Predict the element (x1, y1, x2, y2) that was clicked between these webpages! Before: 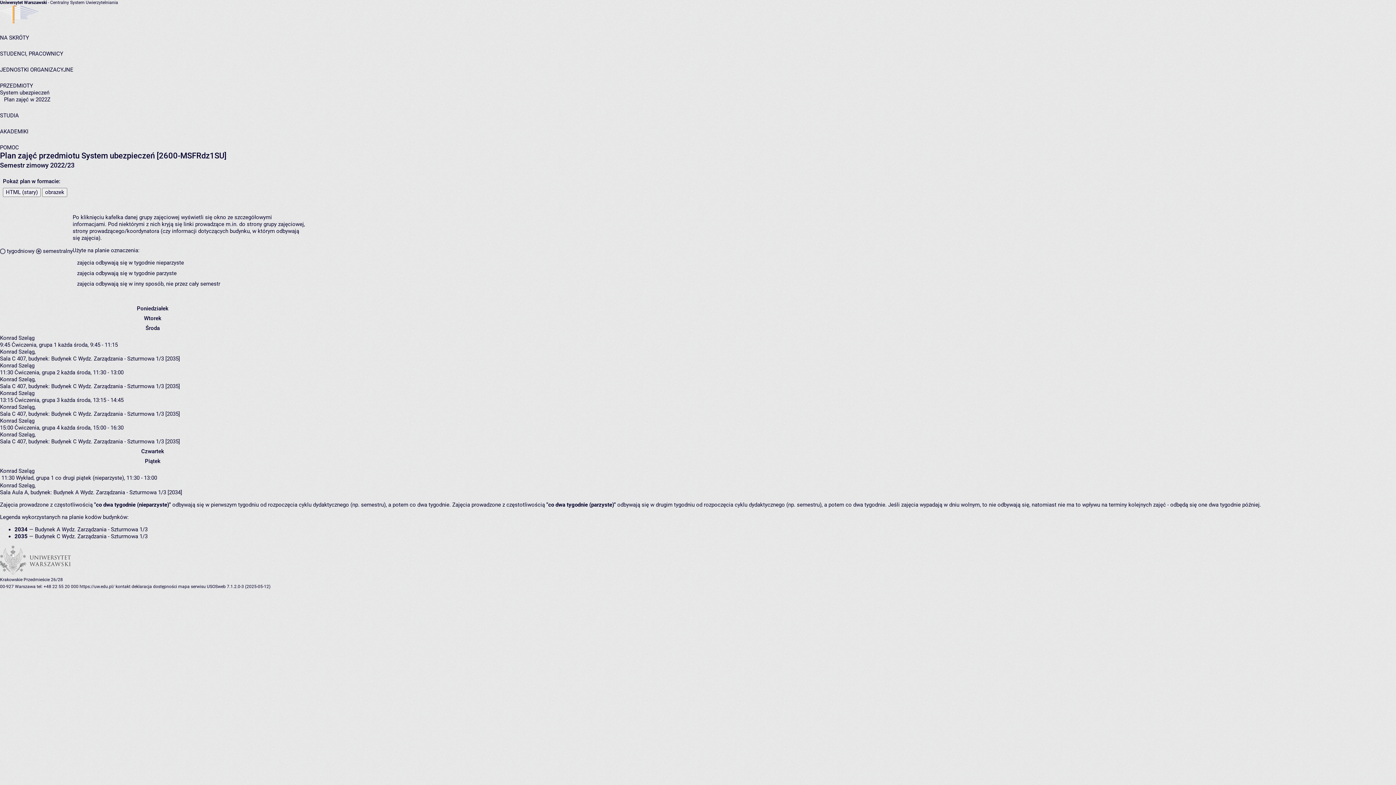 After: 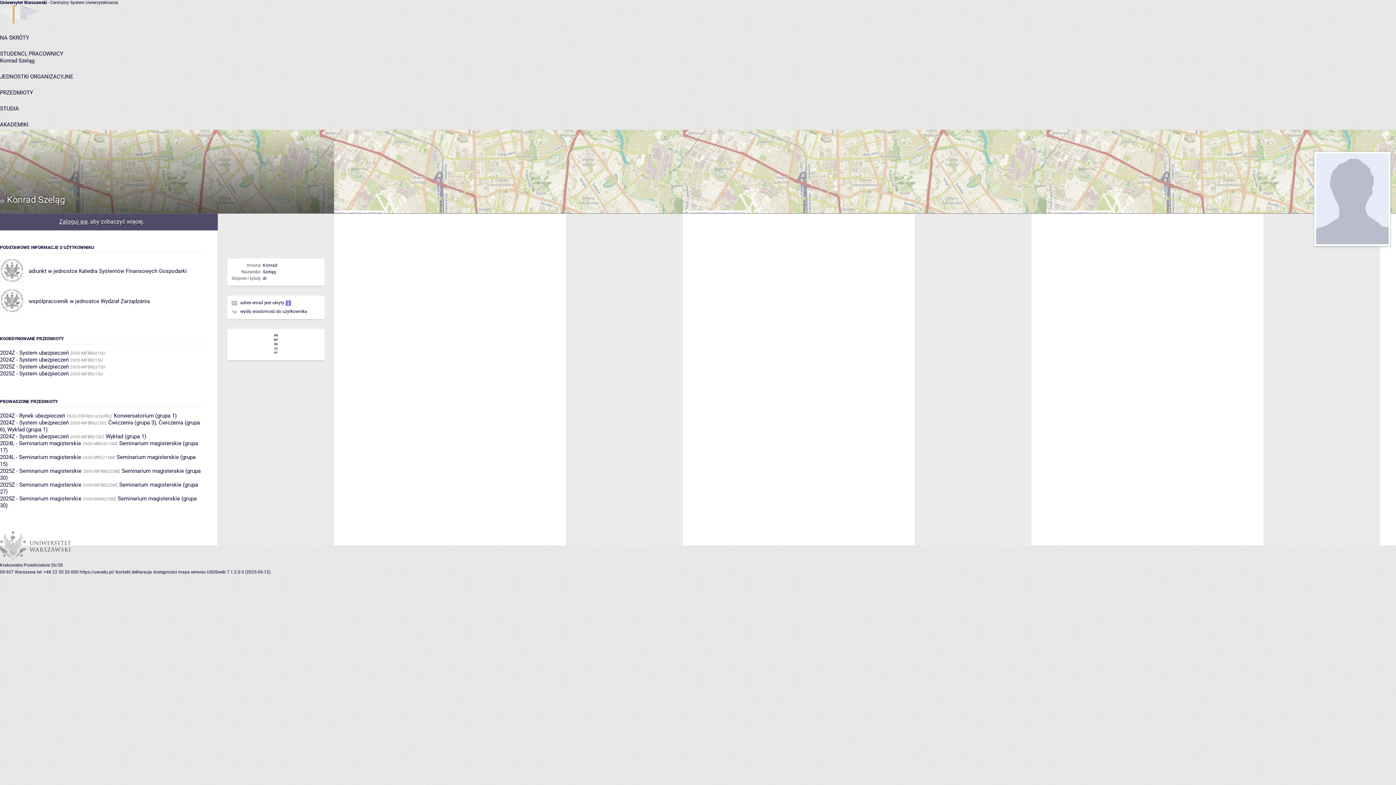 Action: bbox: (0, 431, 34, 438) label: Konrad Szeląg